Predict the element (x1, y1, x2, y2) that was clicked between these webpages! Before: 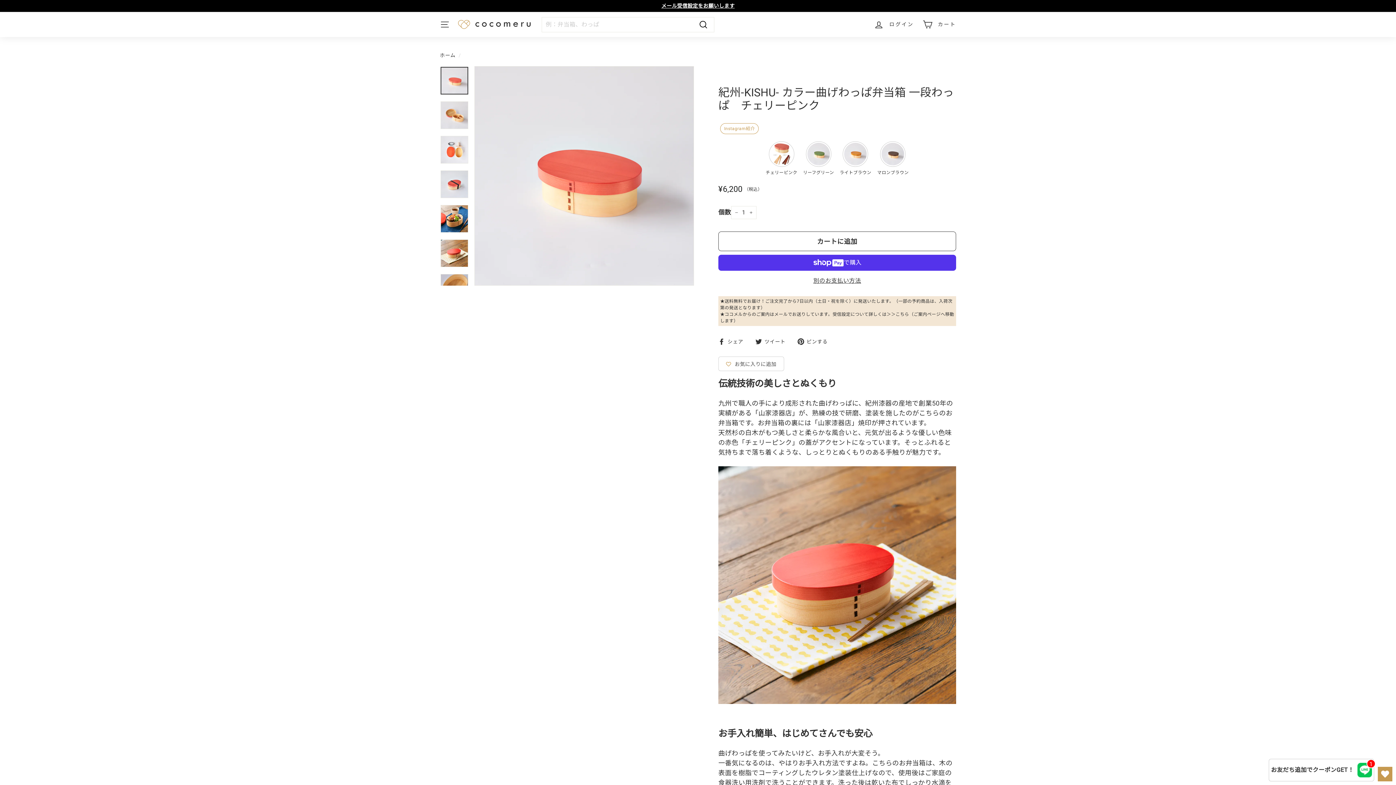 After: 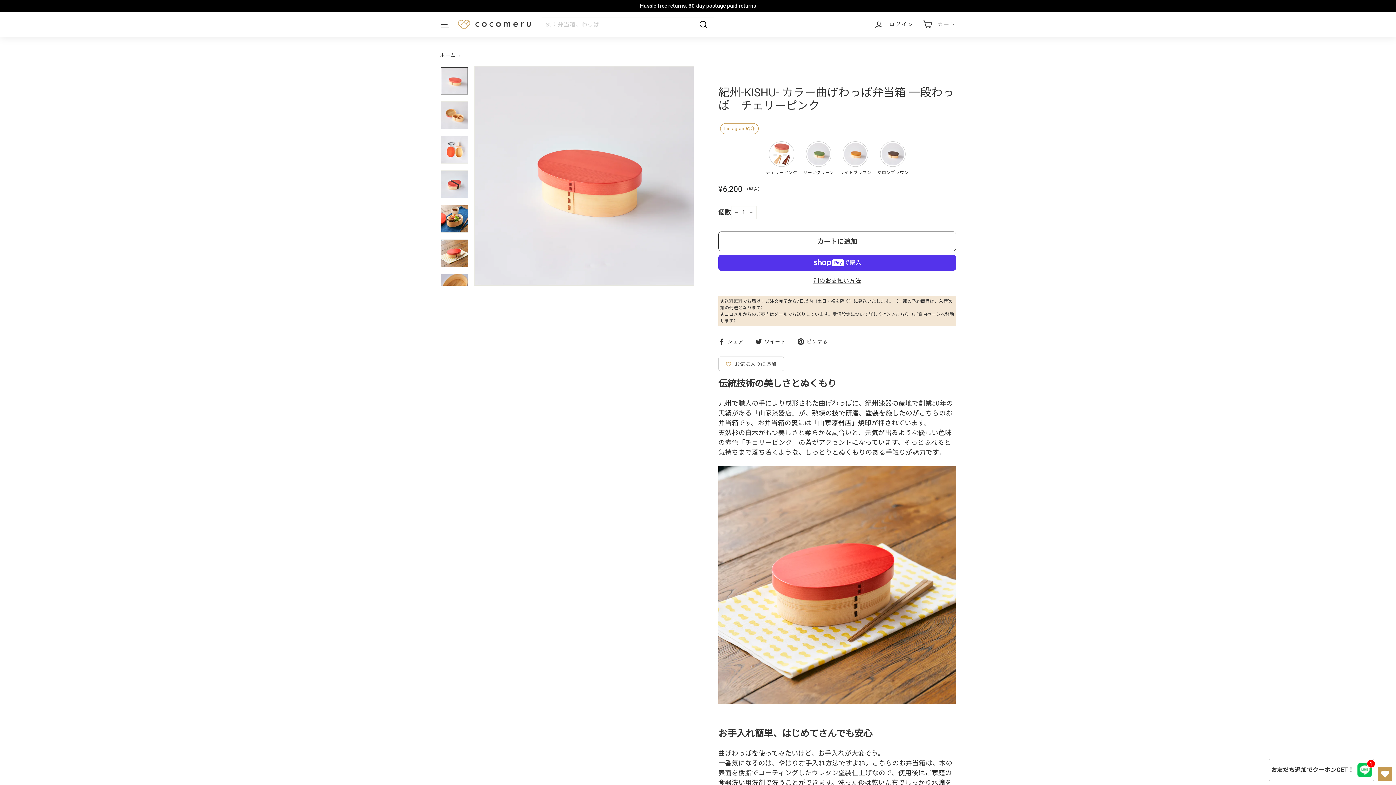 Action: bbox: (440, 66, 468, 94)